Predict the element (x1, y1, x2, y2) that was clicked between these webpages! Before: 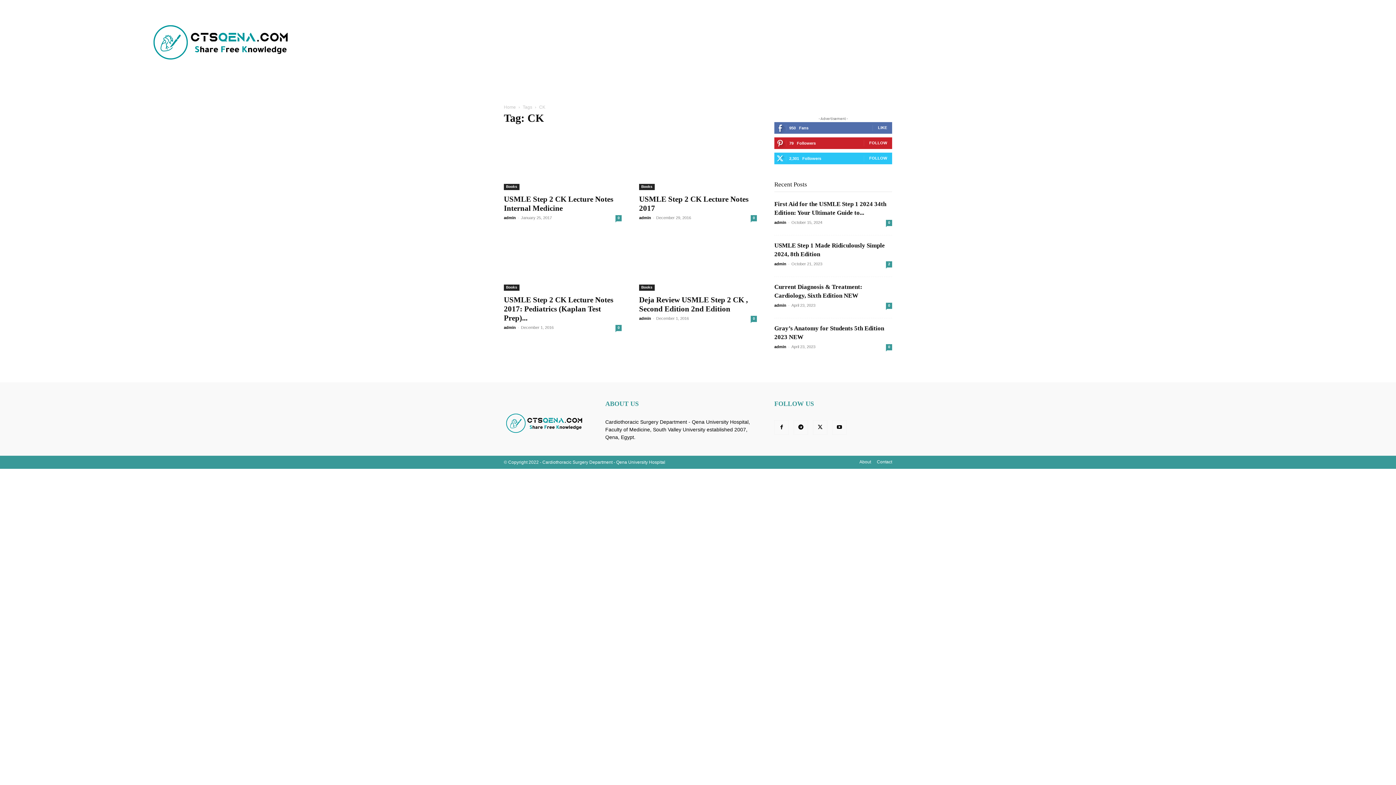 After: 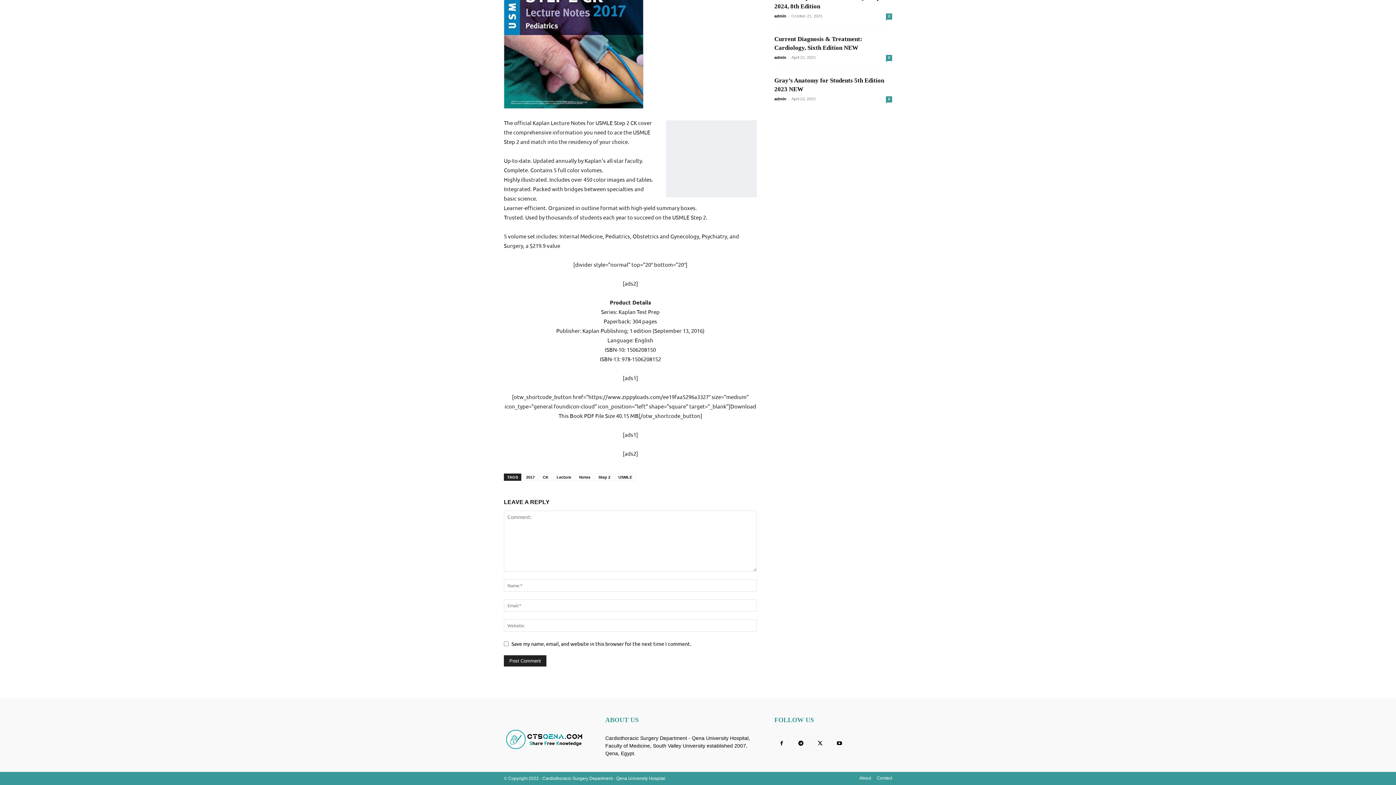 Action: label: 0 bbox: (750, 215, 757, 221)